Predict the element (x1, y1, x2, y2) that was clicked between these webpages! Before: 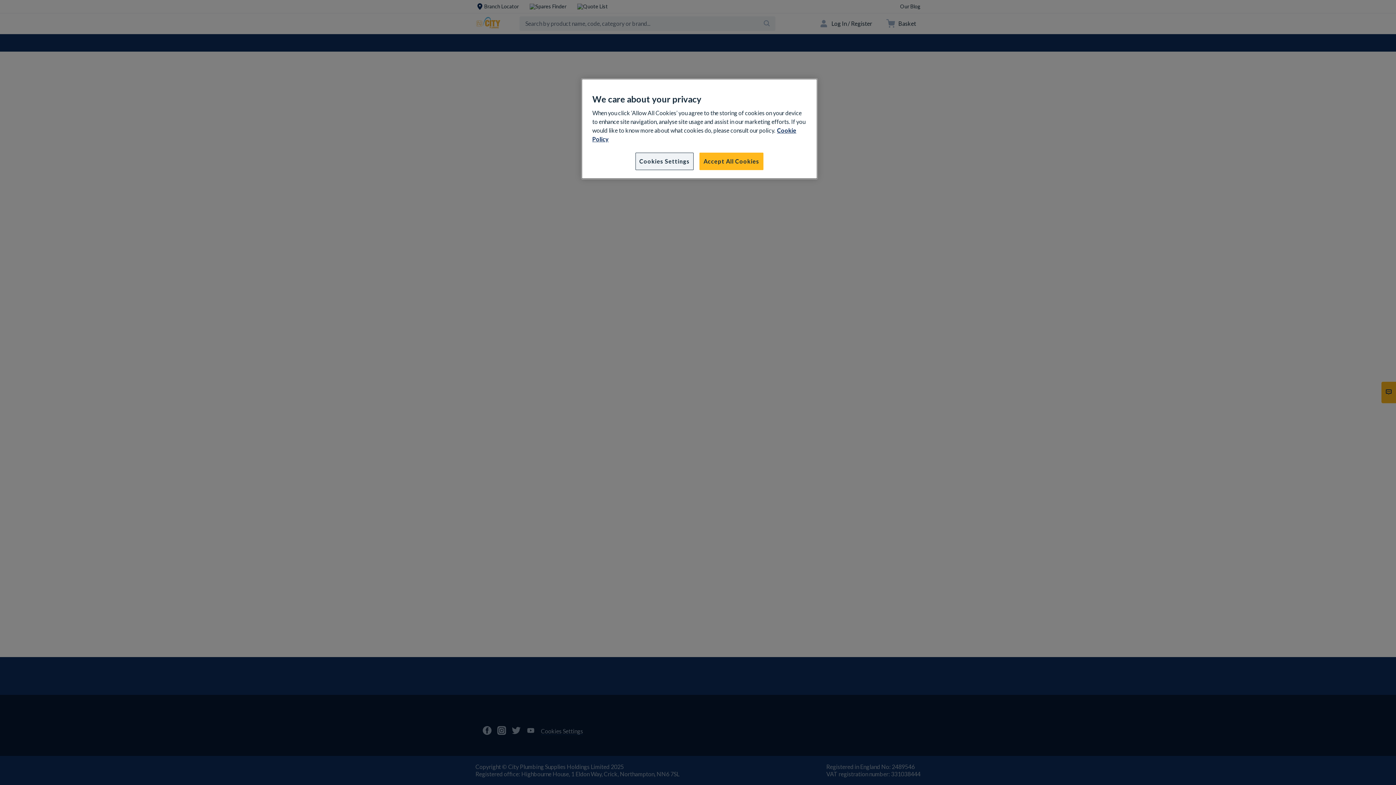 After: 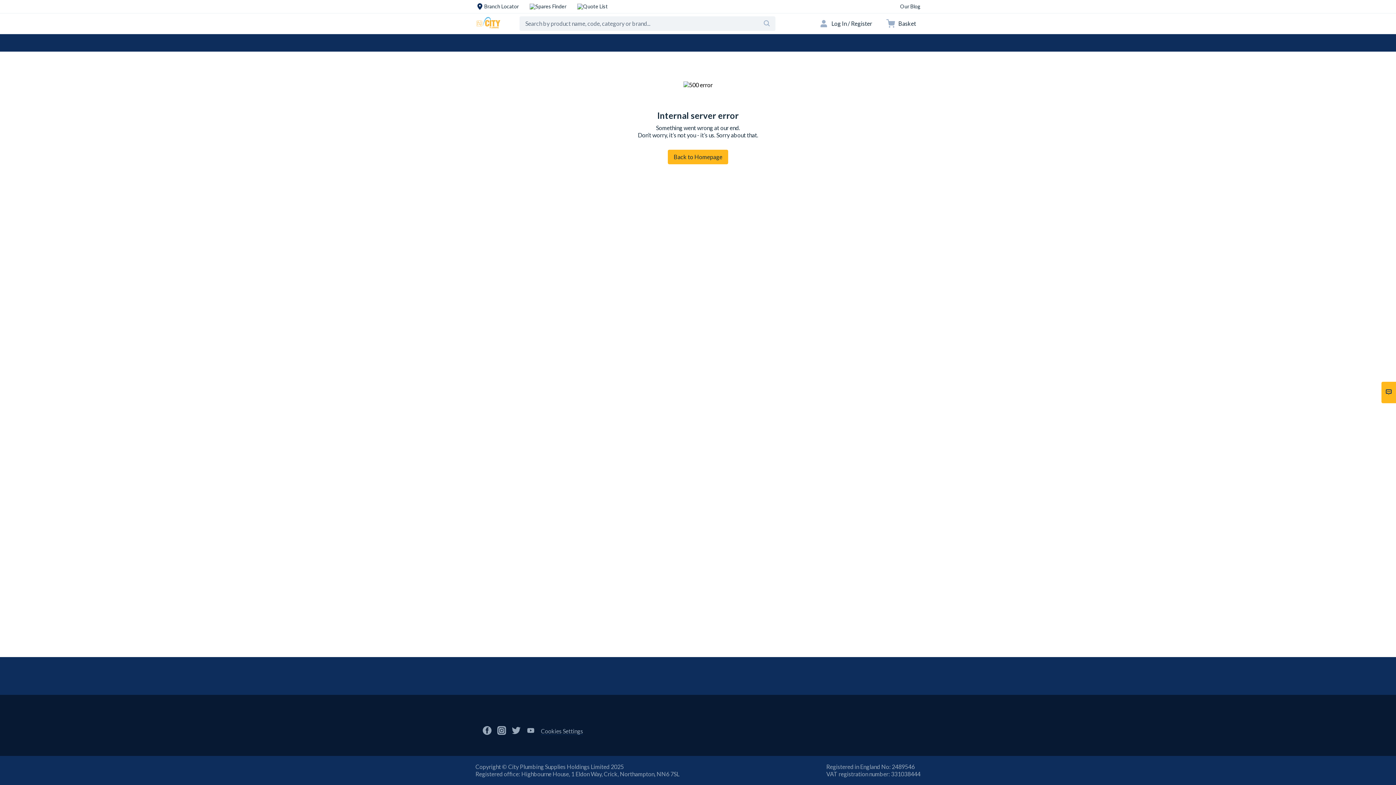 Action: label: Accept All Cookies bbox: (699, 152, 763, 170)